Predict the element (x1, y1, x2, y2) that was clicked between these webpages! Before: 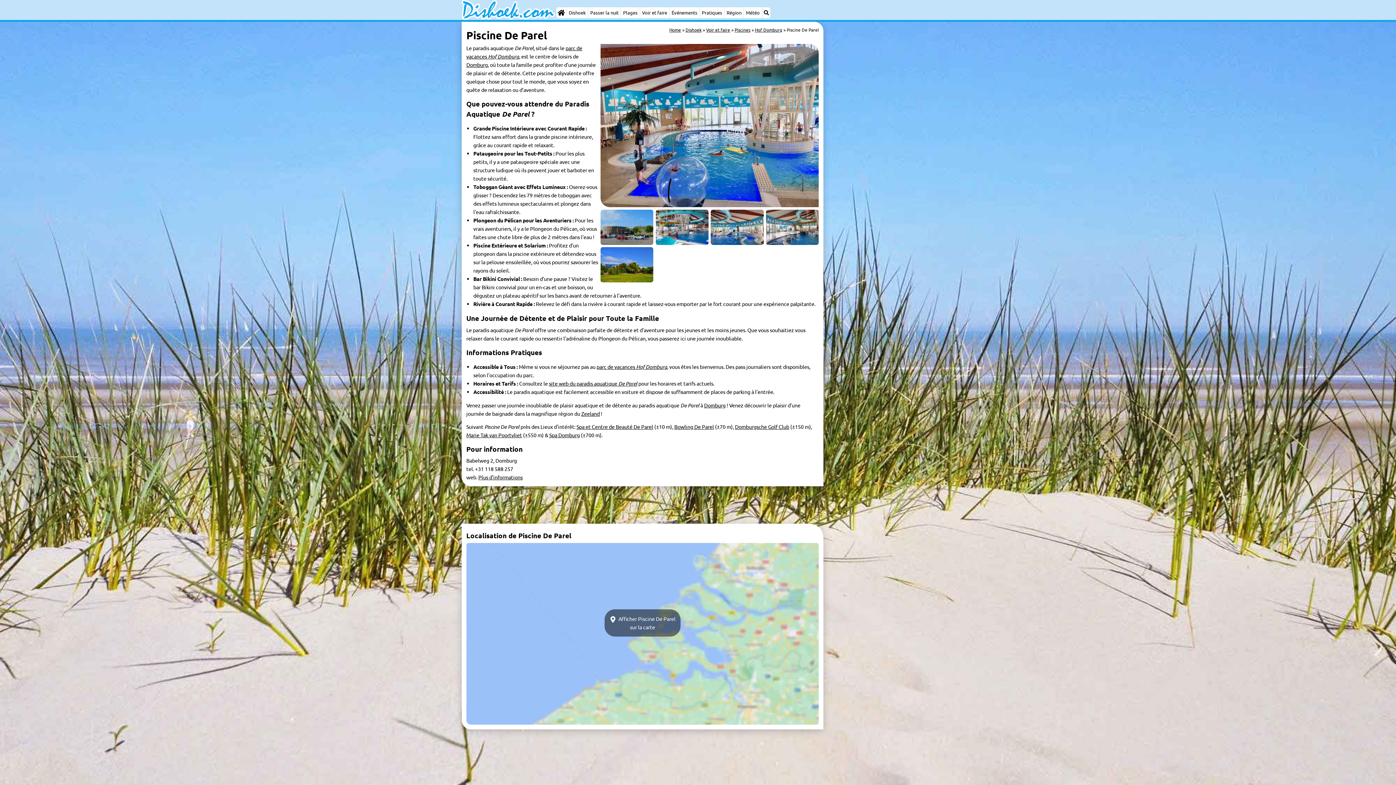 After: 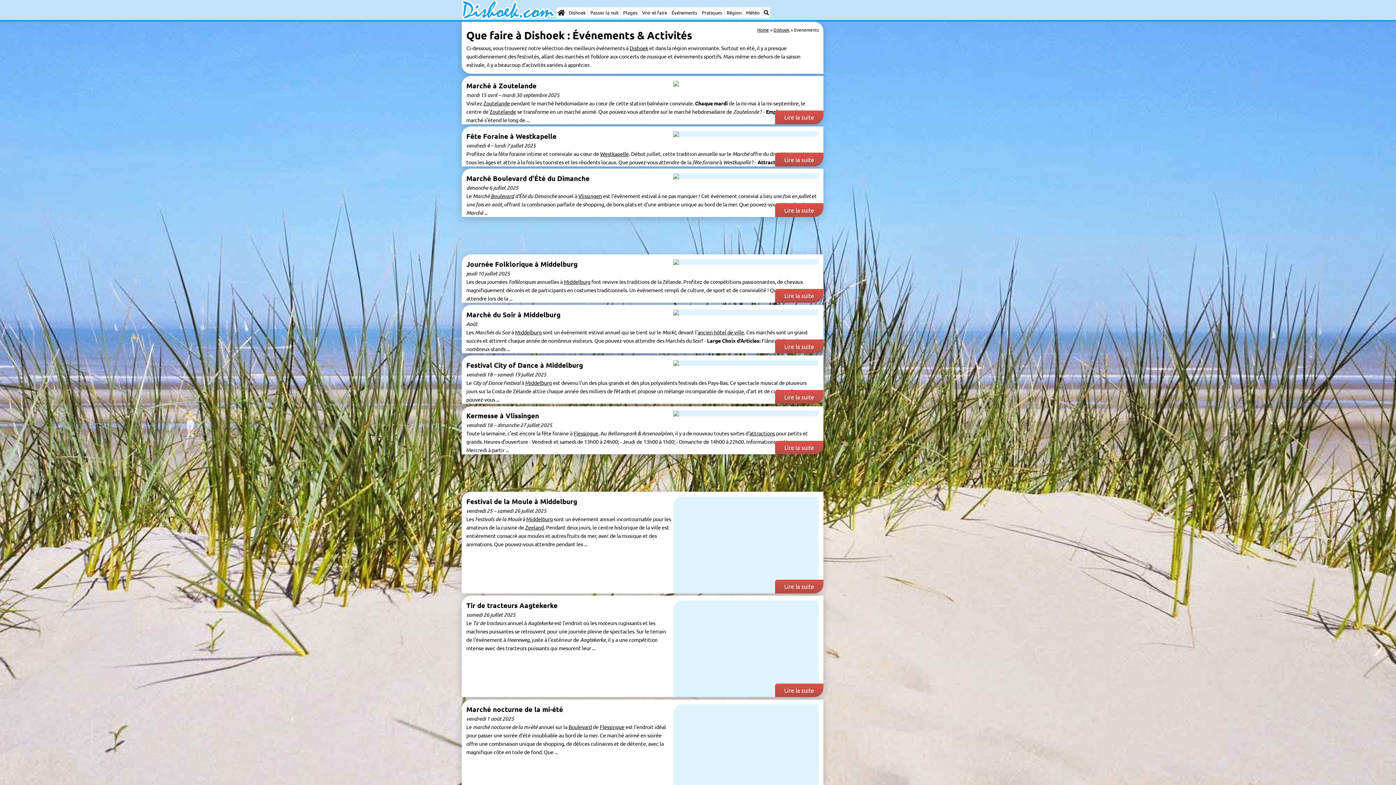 Action: bbox: (669, 7, 699, 18) label: Événements